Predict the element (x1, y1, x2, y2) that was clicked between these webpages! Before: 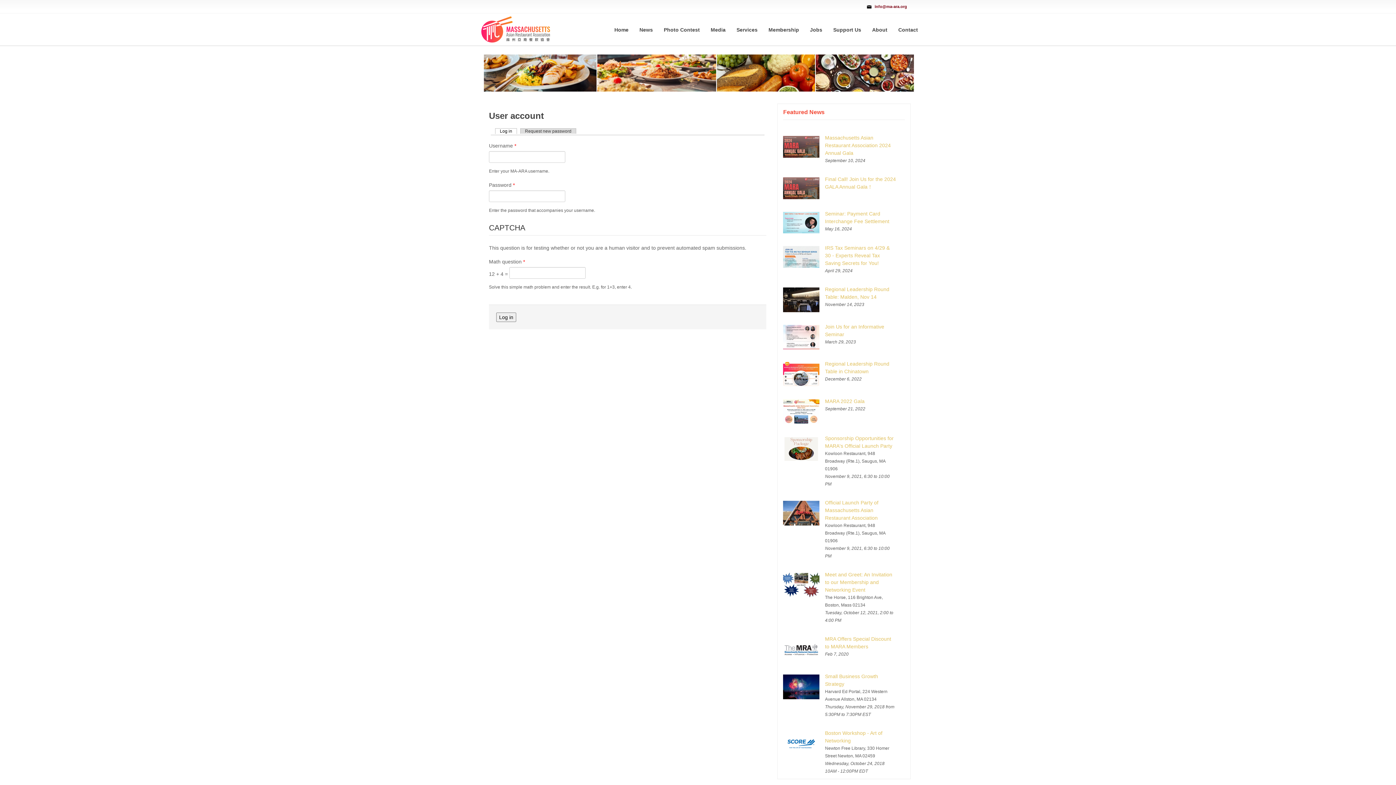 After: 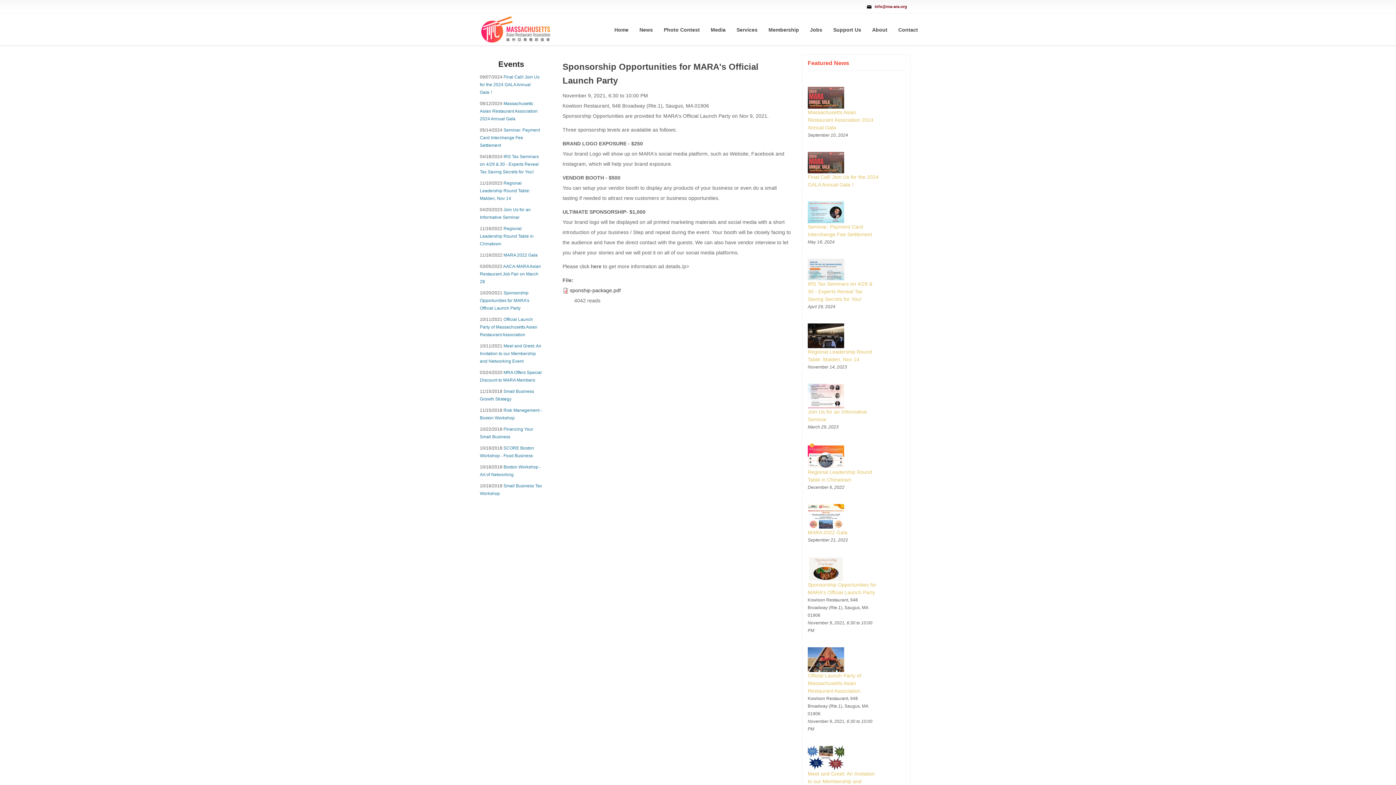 Action: bbox: (783, 445, 819, 450)